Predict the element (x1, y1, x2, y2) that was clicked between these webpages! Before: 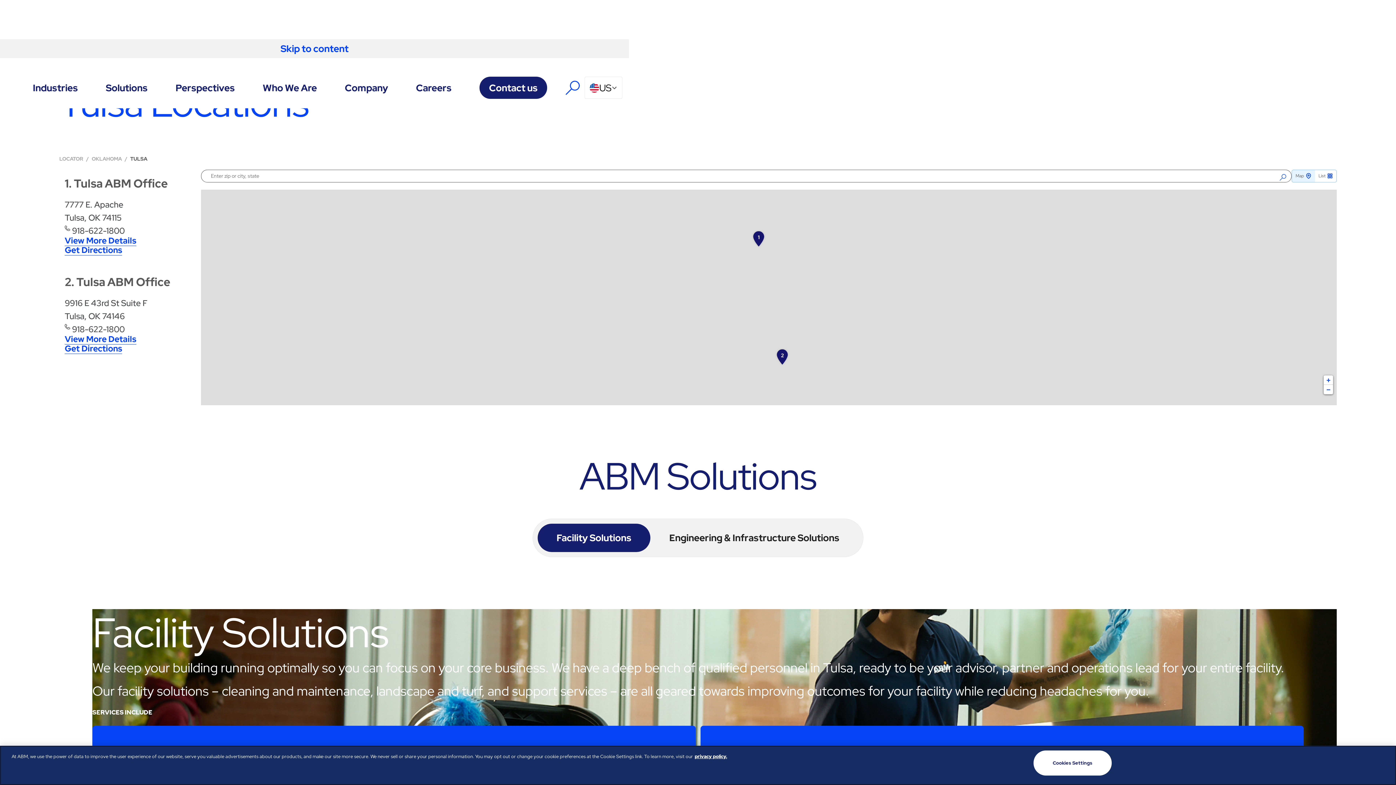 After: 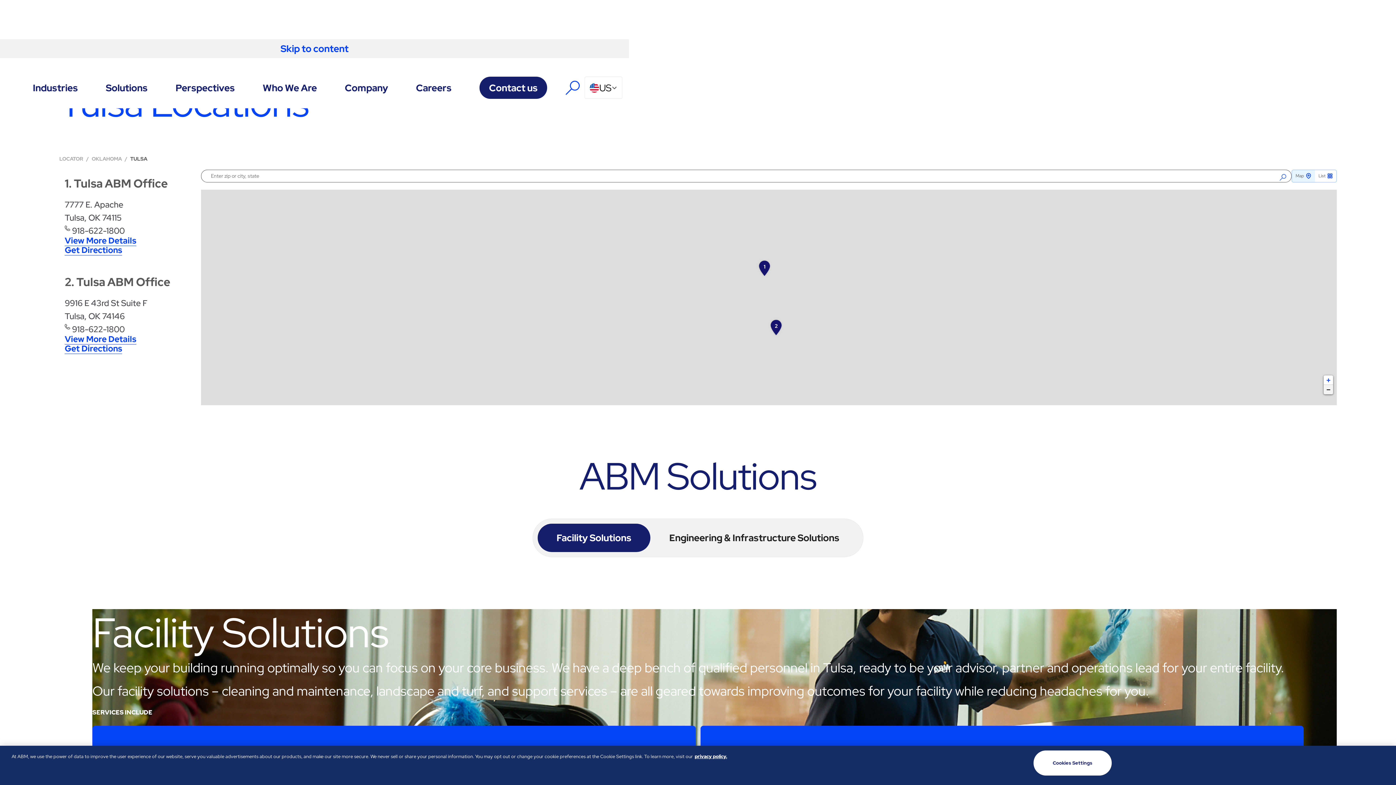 Action: label: Zoom out bbox: (1323, 384, 1333, 394)